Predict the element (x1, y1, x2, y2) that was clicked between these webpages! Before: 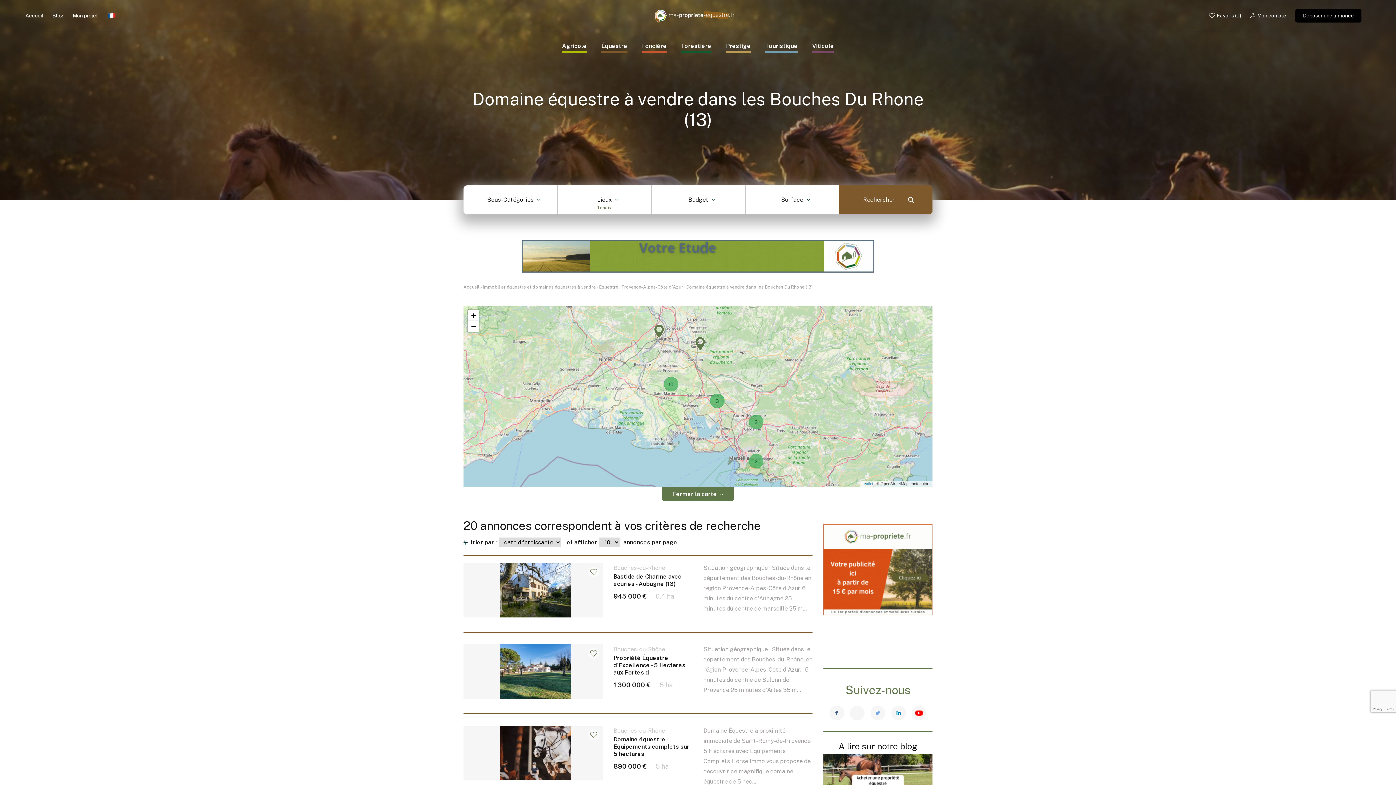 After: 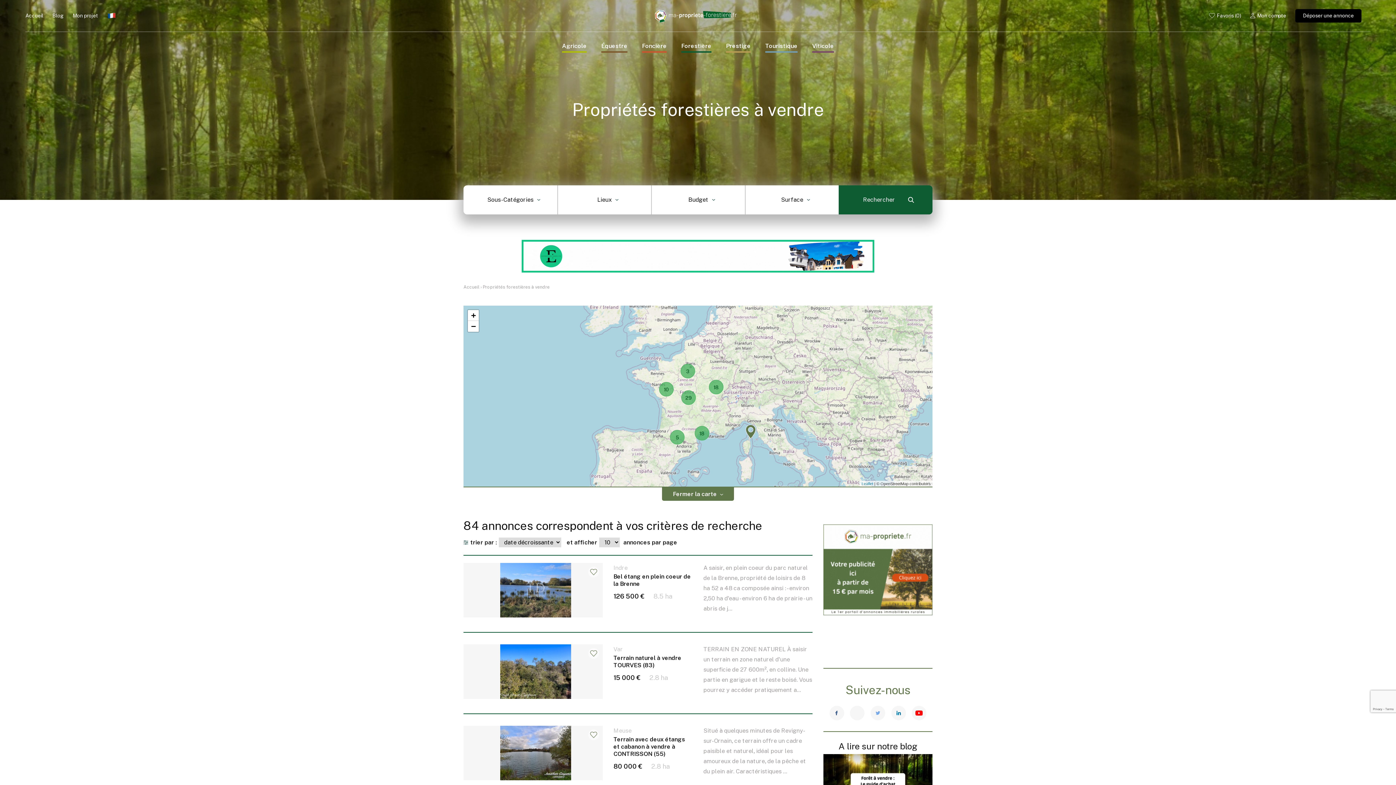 Action: label: Forestière bbox: (681, 41, 711, 51)